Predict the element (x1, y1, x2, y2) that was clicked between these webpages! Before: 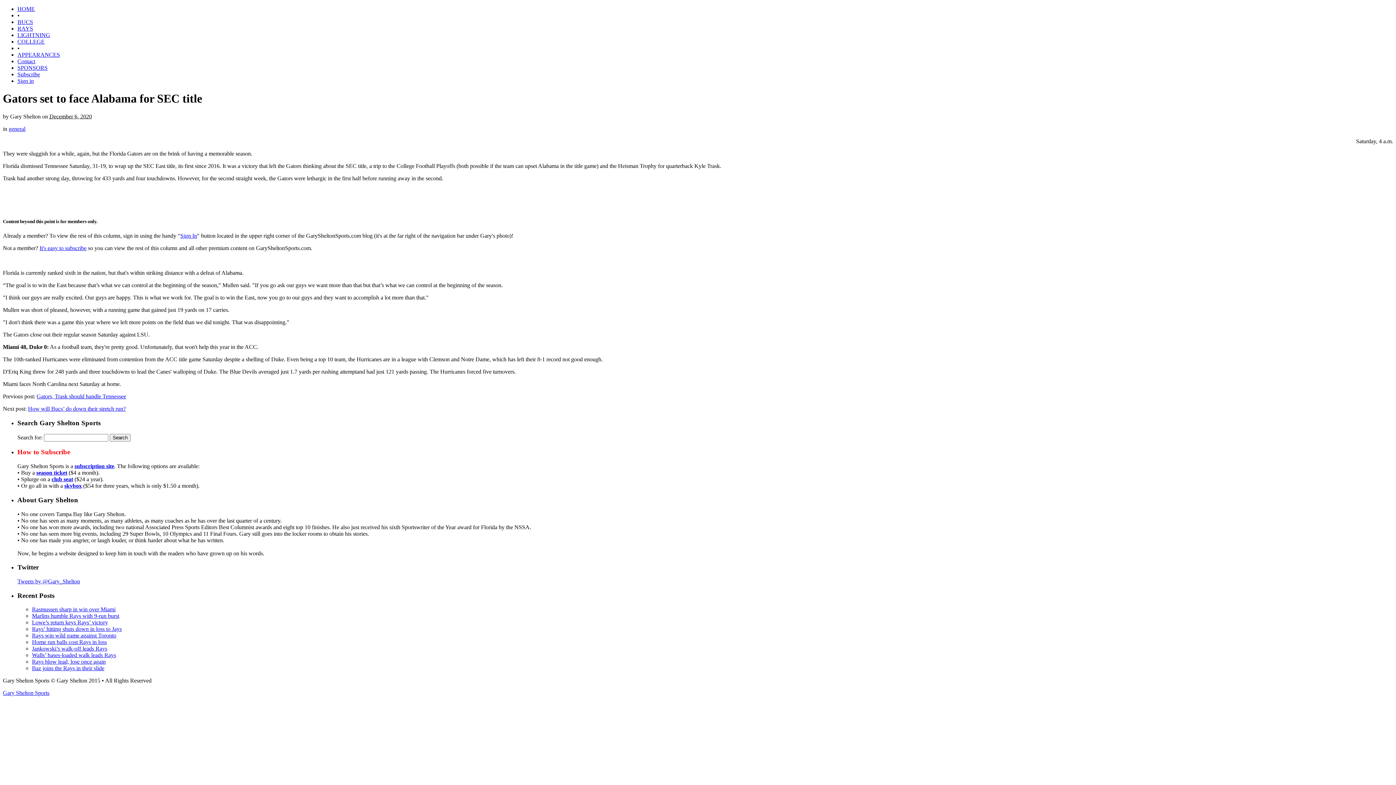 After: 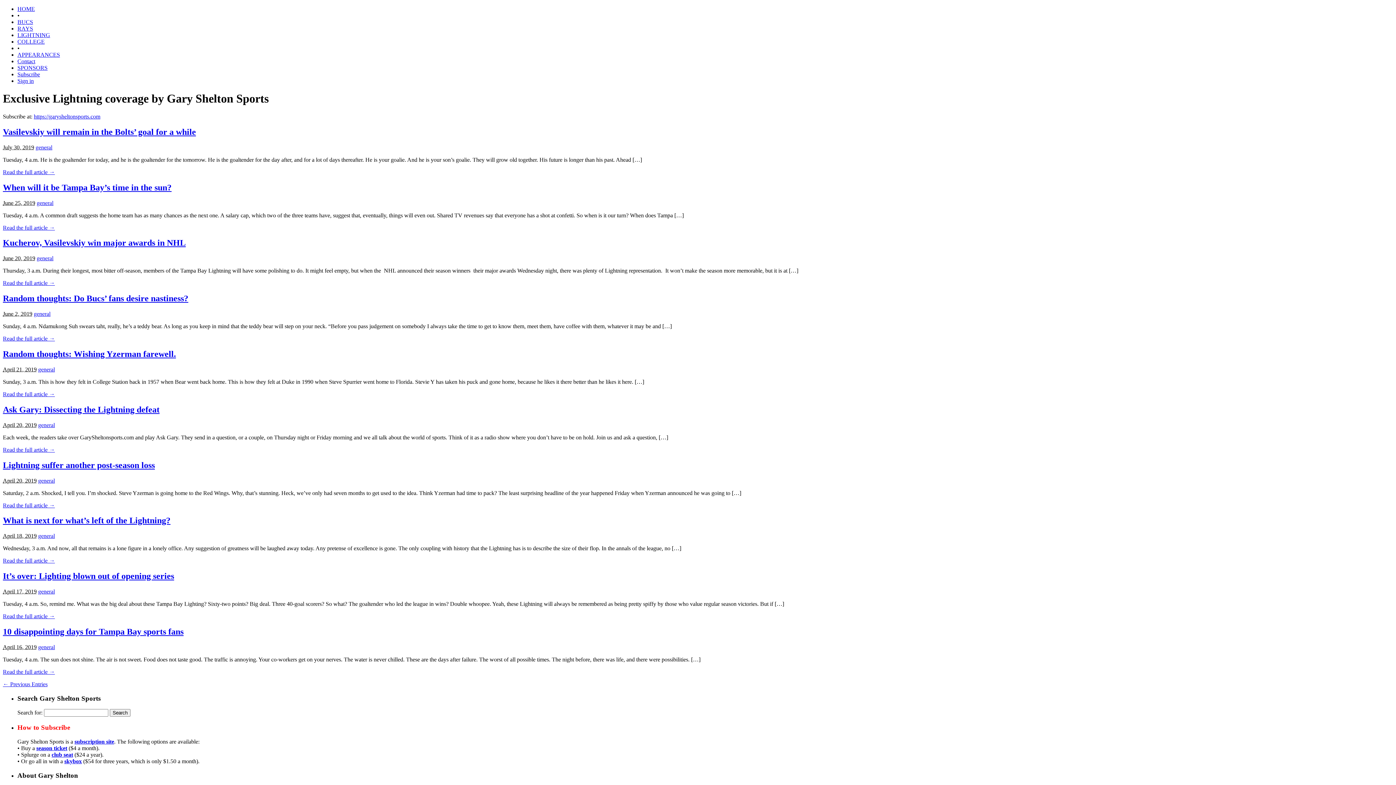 Action: bbox: (17, 32, 50, 38) label: LIGHTNING